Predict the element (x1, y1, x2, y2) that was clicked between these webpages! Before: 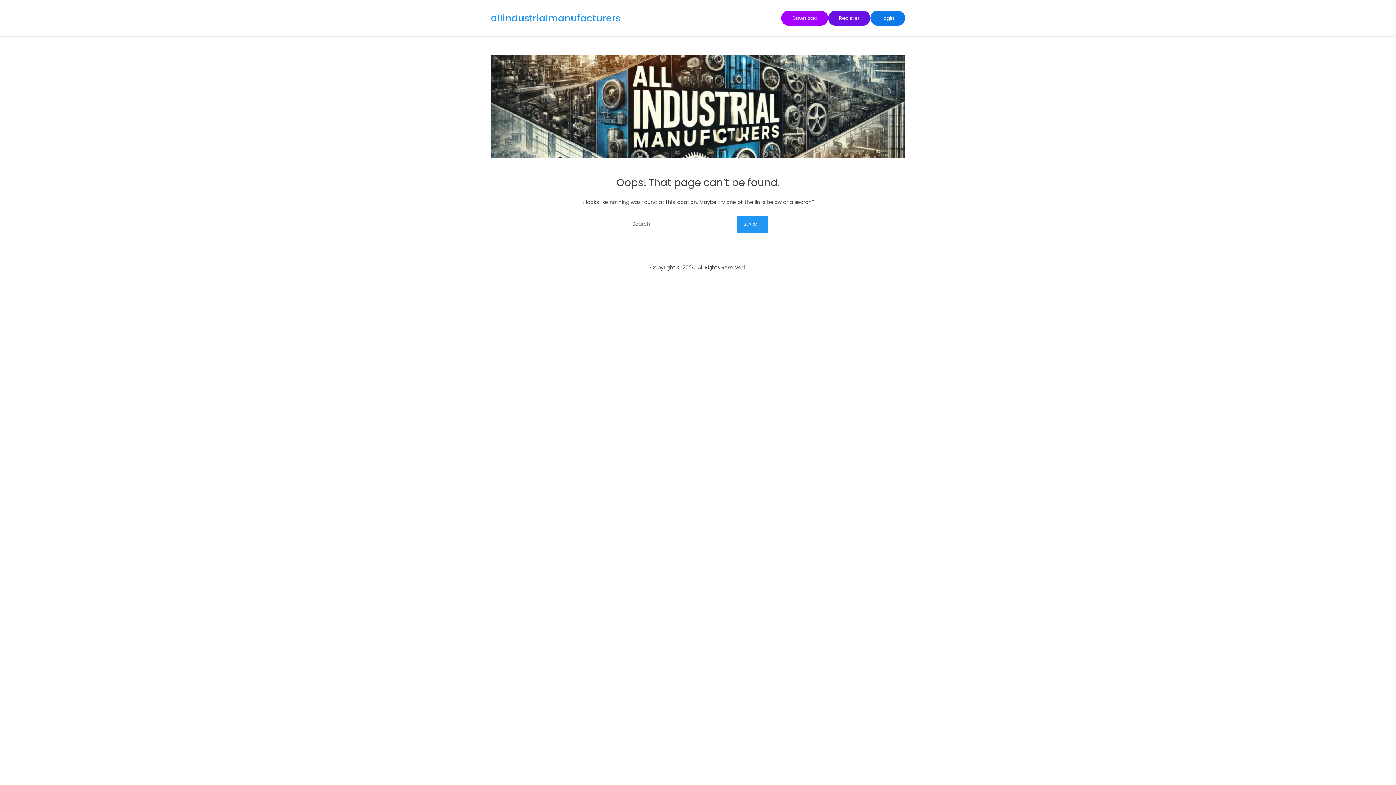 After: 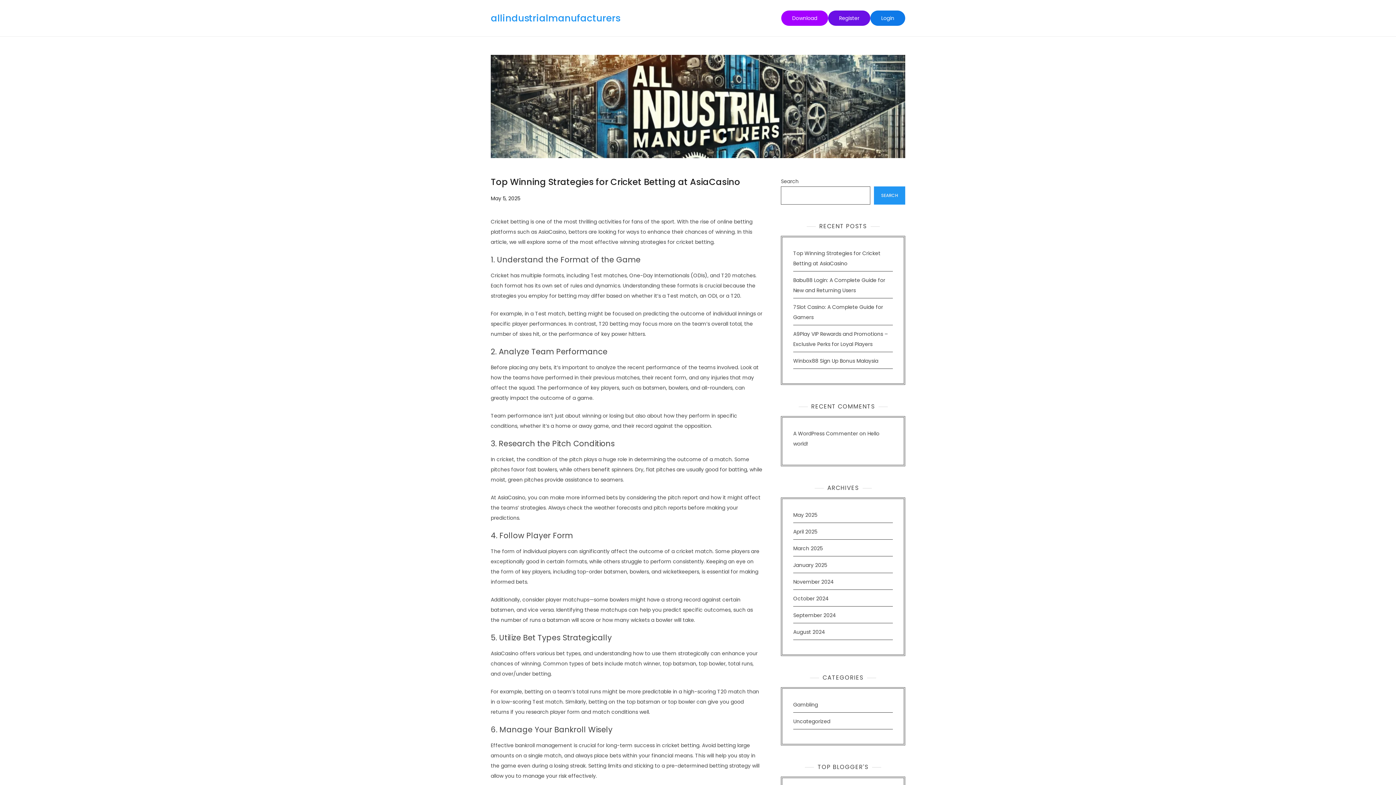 Action: label: allindustrialmanufacturers bbox: (490, 11, 620, 24)